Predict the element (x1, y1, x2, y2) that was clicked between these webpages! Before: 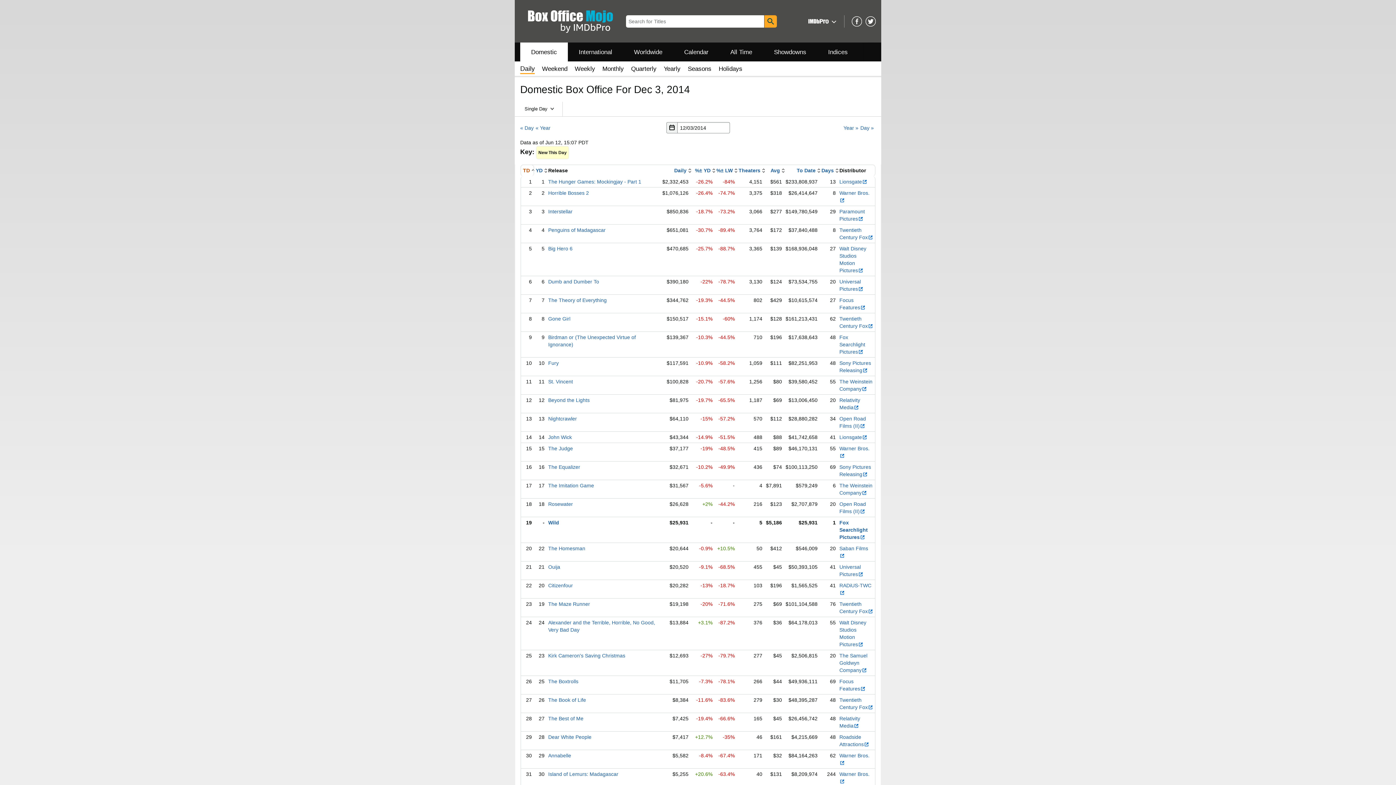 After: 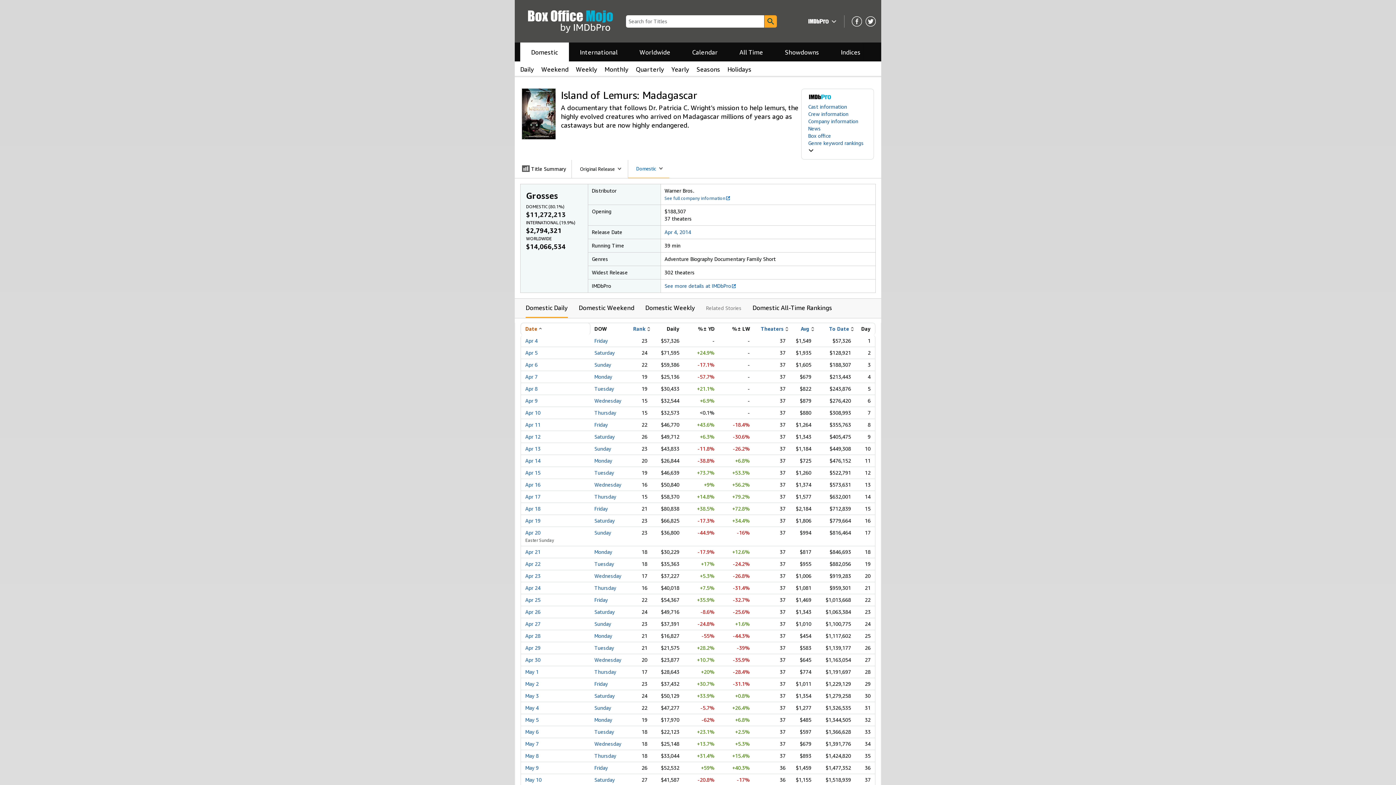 Action: label: Island of Lemurs: Madagascar bbox: (548, 771, 618, 777)